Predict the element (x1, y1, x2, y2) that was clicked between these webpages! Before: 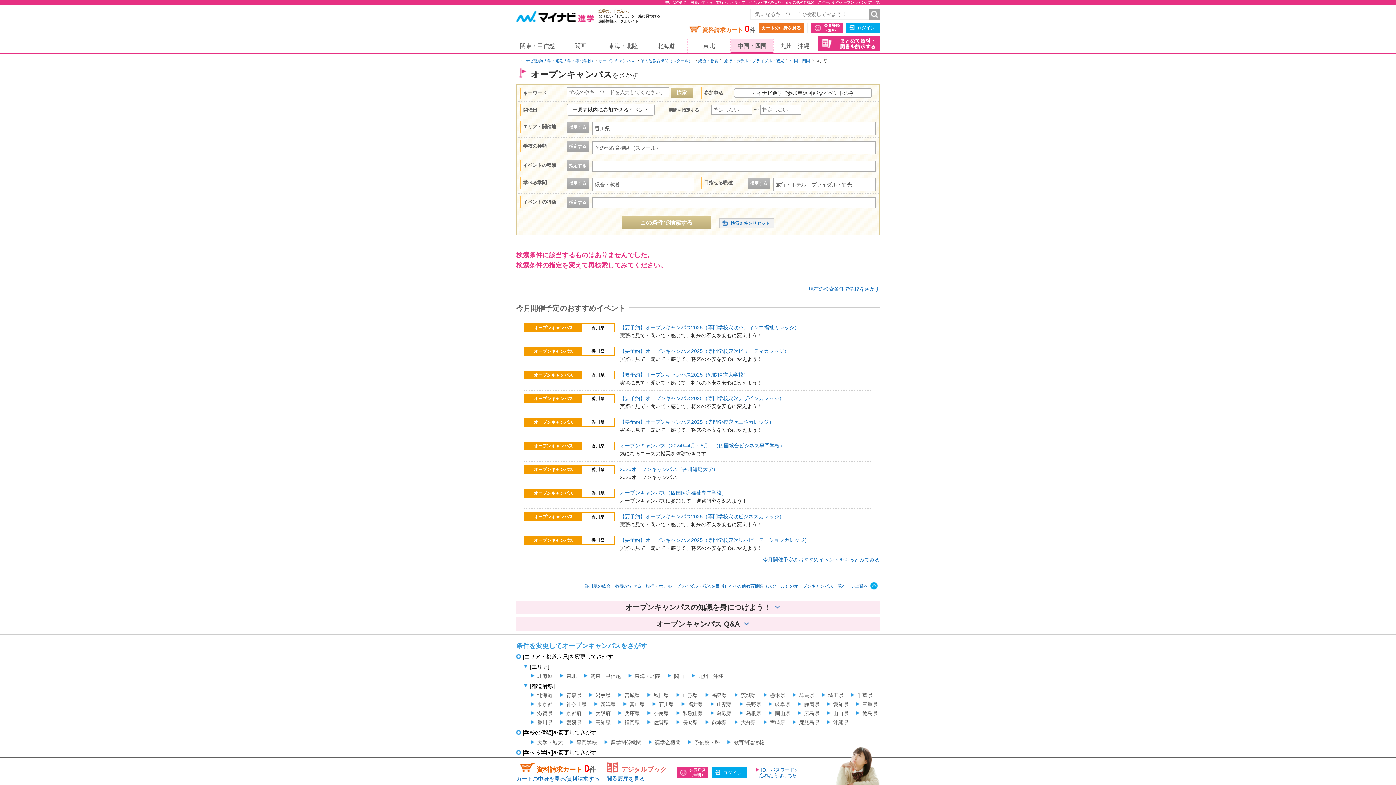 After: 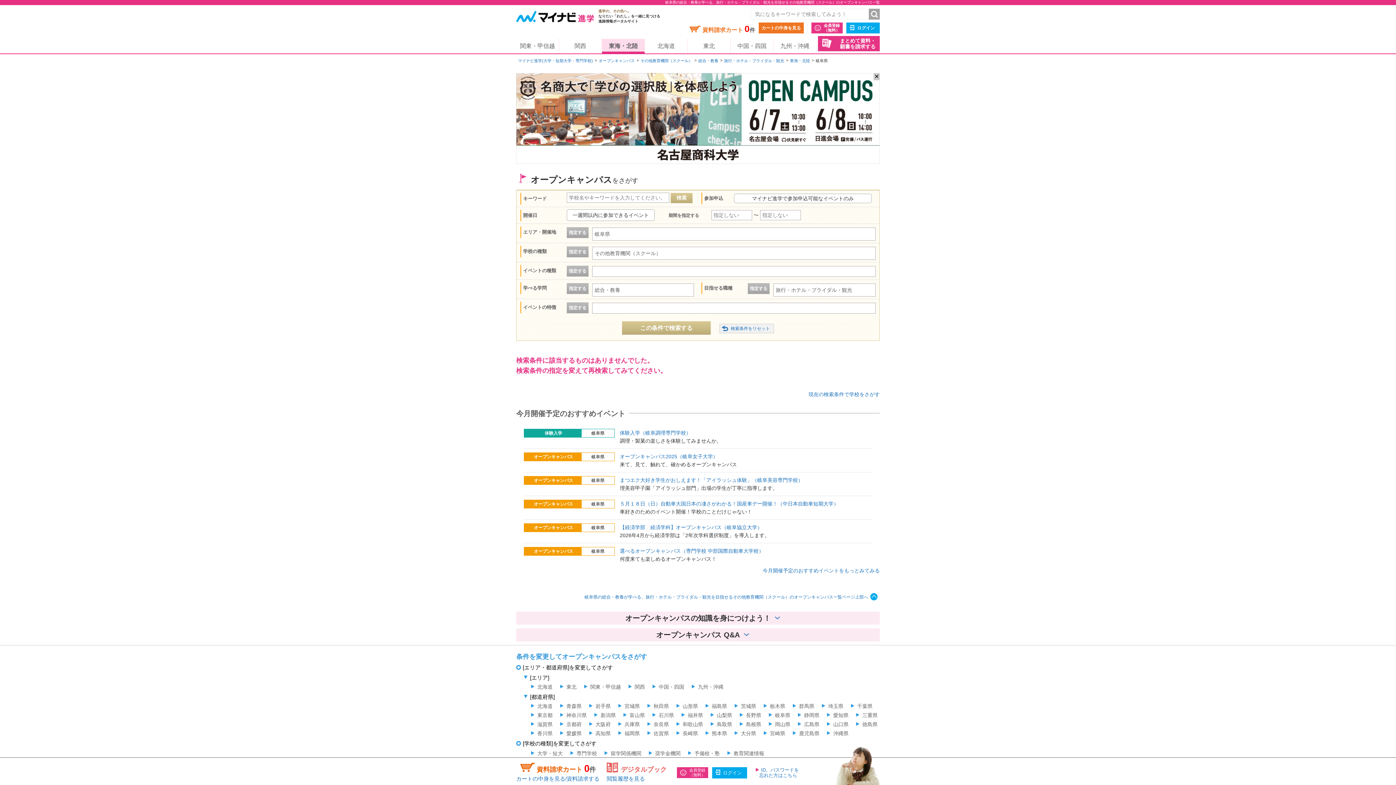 Action: label: 岐阜県 bbox: (768, 701, 790, 707)